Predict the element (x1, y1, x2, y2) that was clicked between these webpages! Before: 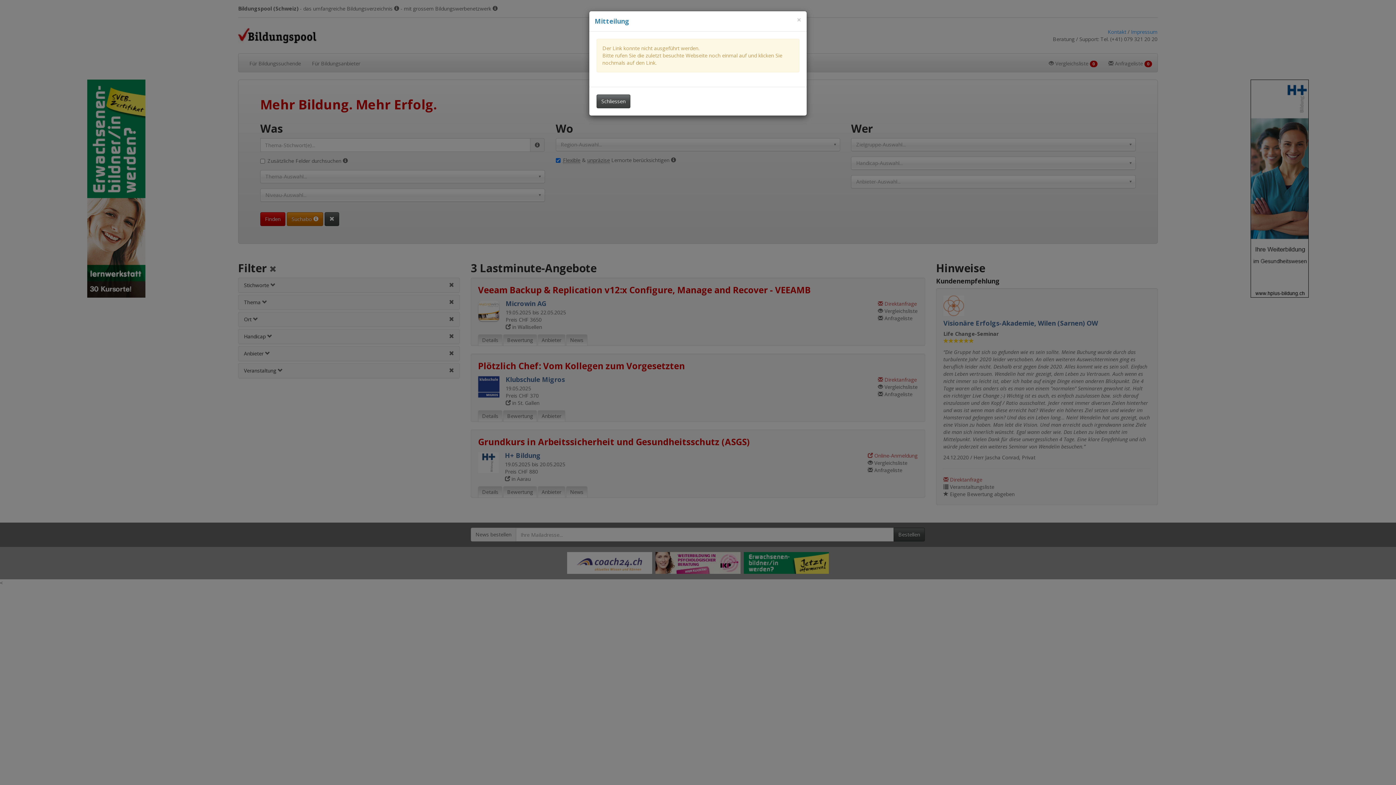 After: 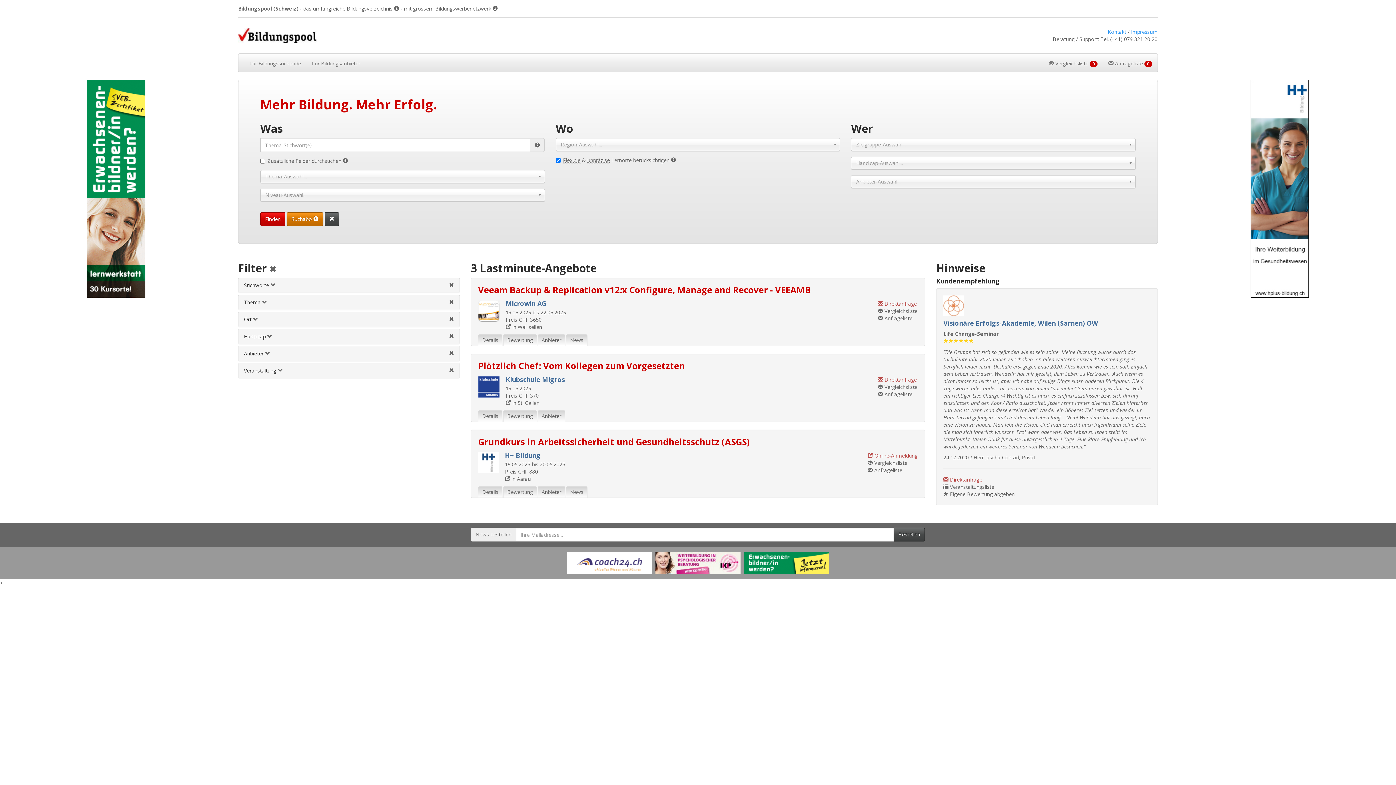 Action: bbox: (596, 94, 630, 108) label: Dieses Fenster schliessen